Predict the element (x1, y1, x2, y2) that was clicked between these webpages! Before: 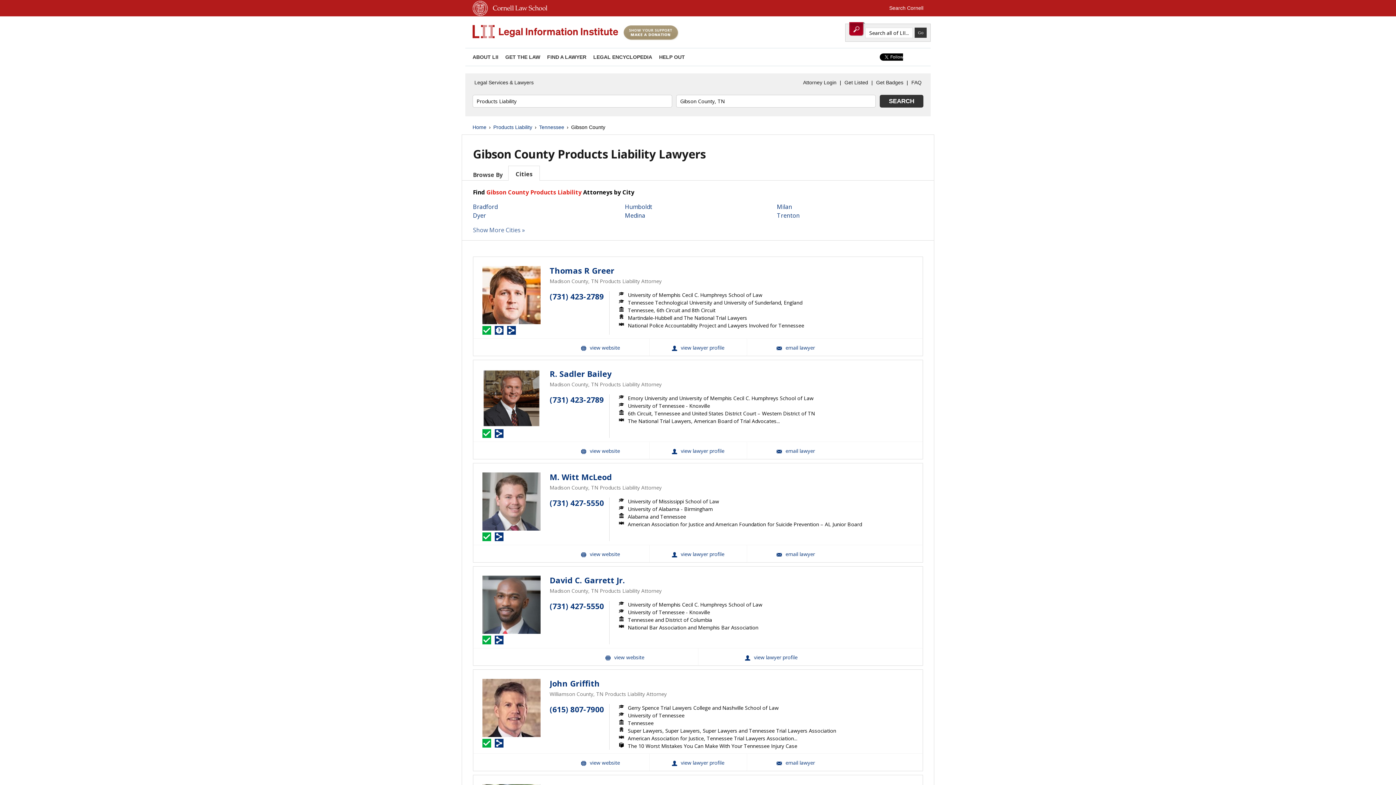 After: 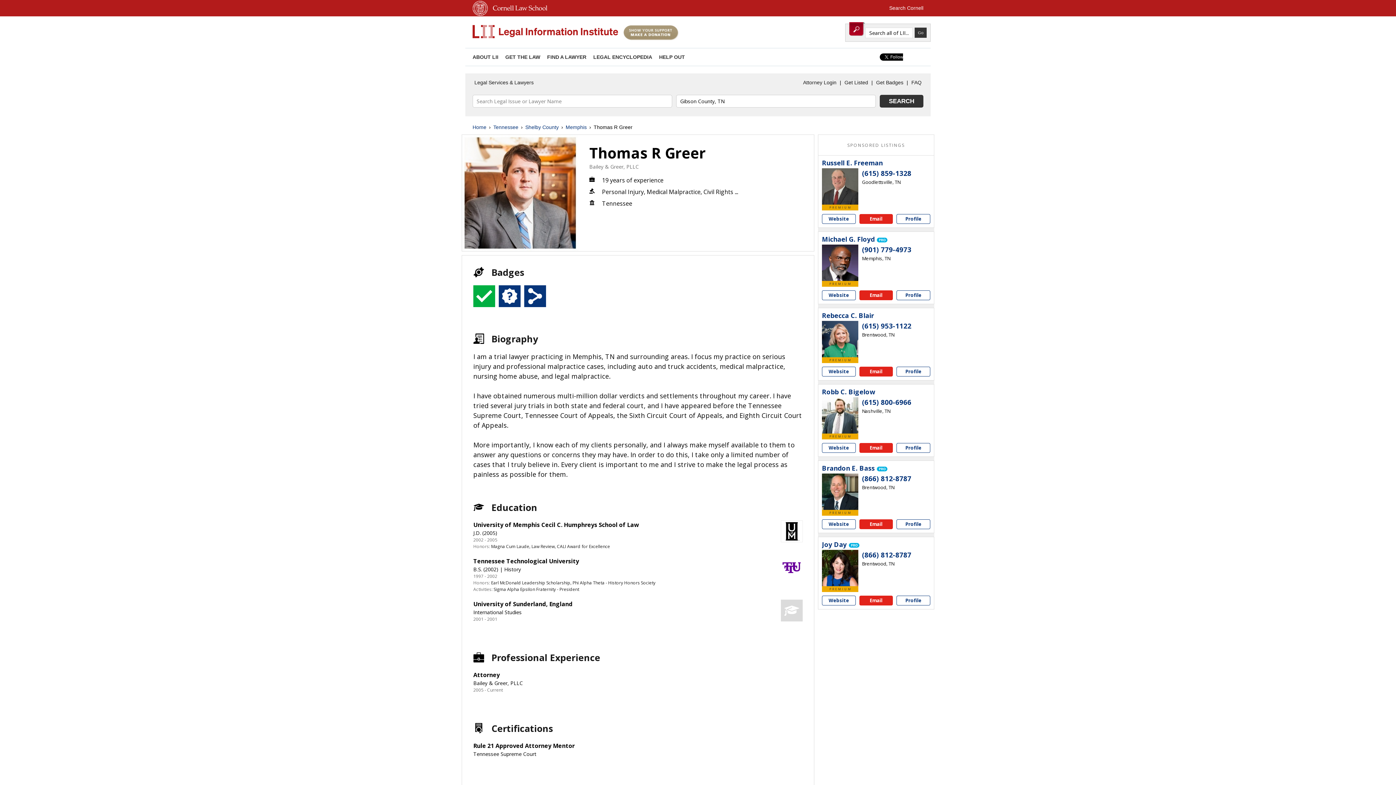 Action: label: Thomas R Greer bbox: (549, 266, 614, 275)